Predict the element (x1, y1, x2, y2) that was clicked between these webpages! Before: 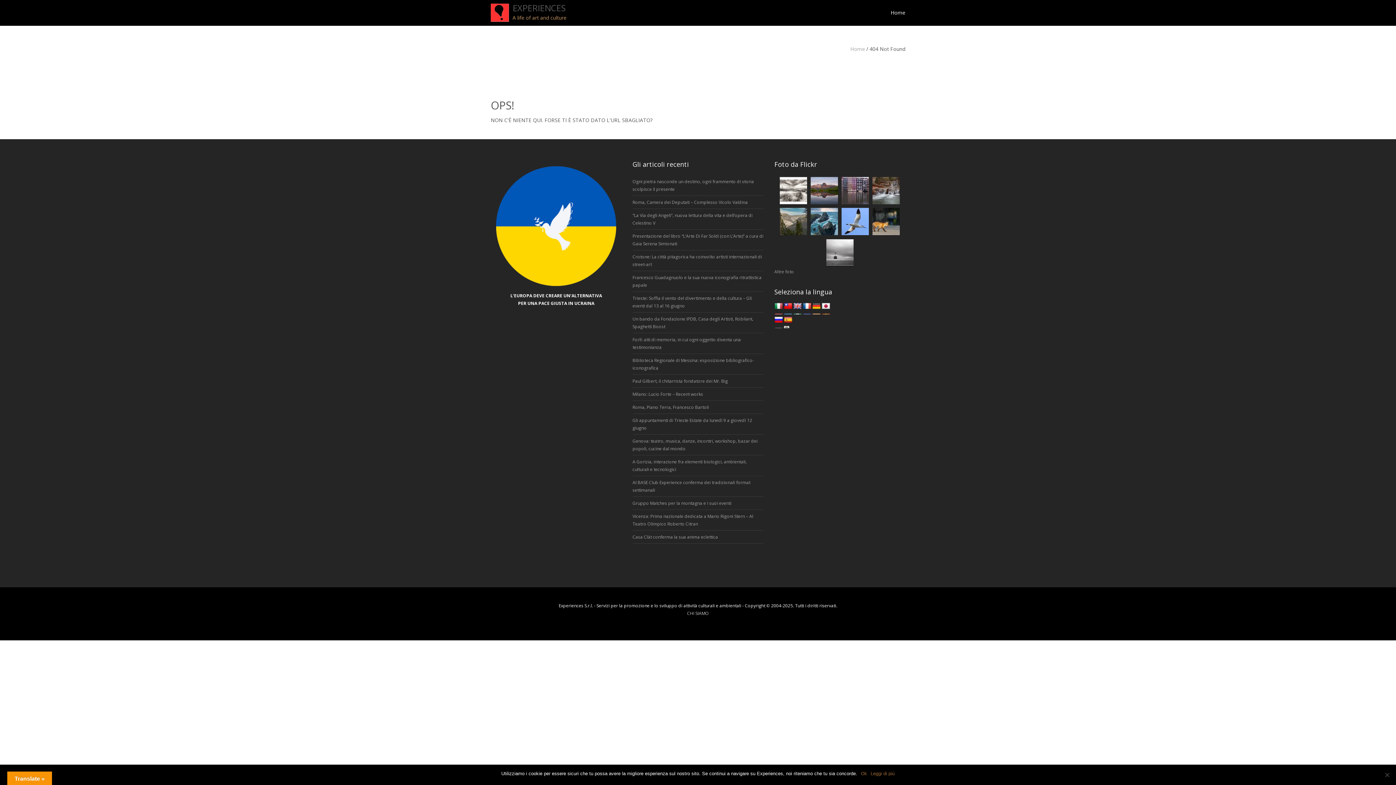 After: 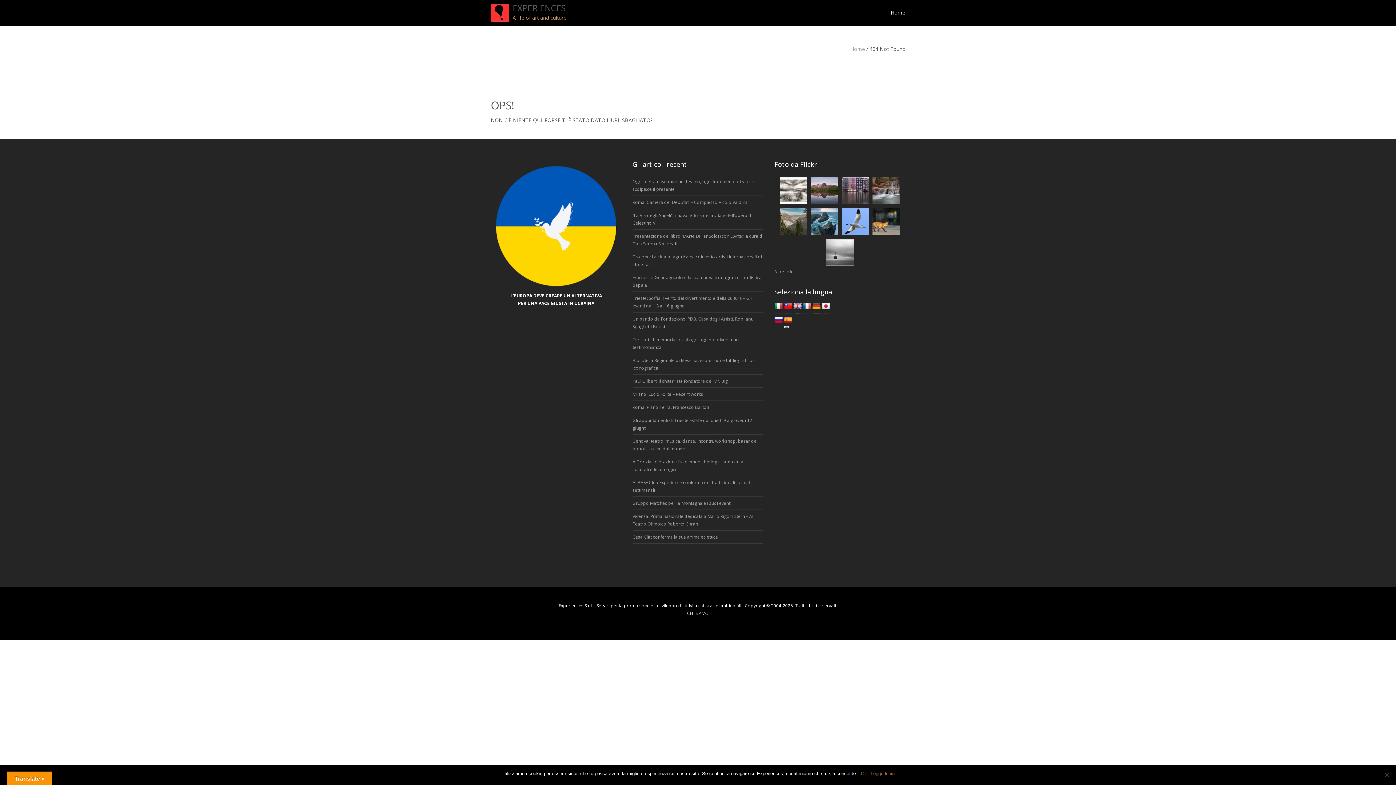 Action: bbox: (821, 302, 830, 314)